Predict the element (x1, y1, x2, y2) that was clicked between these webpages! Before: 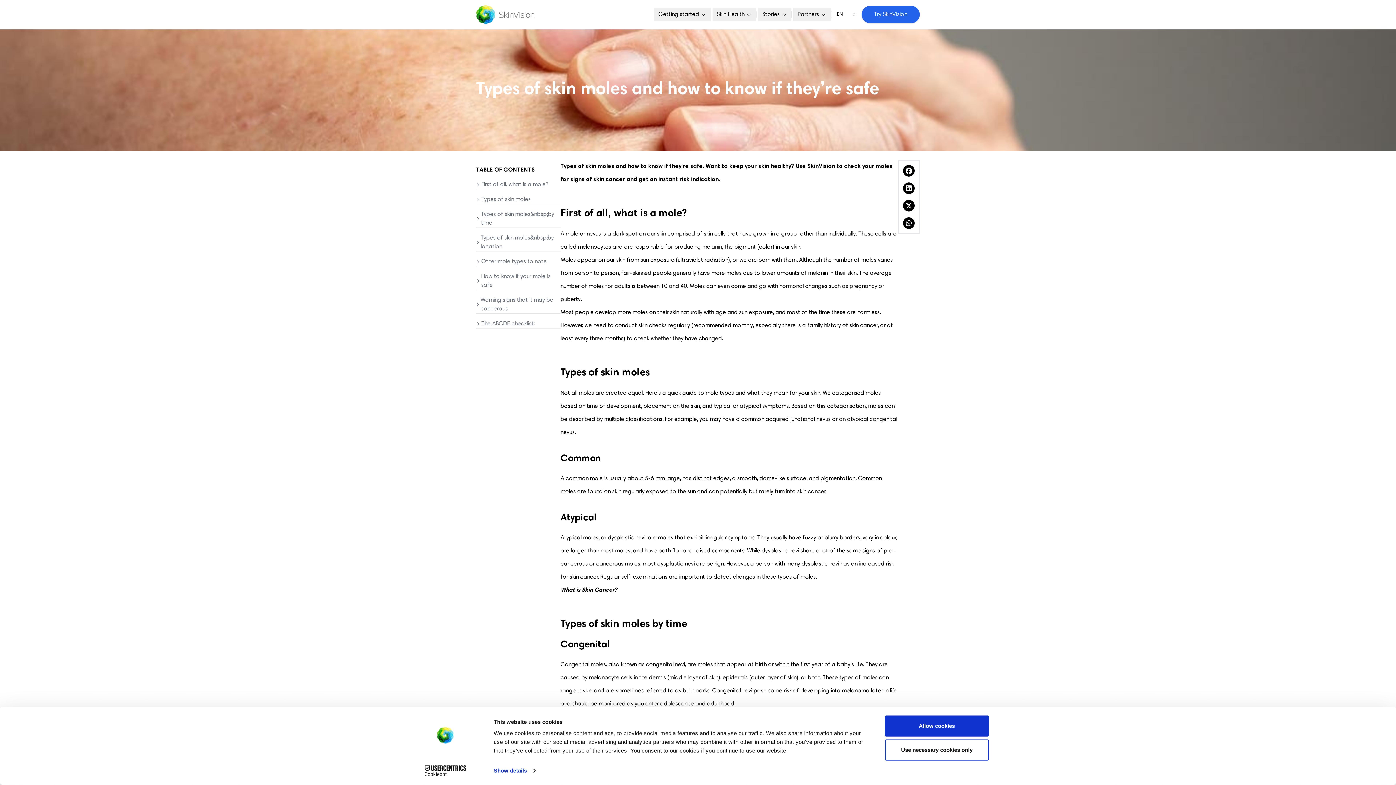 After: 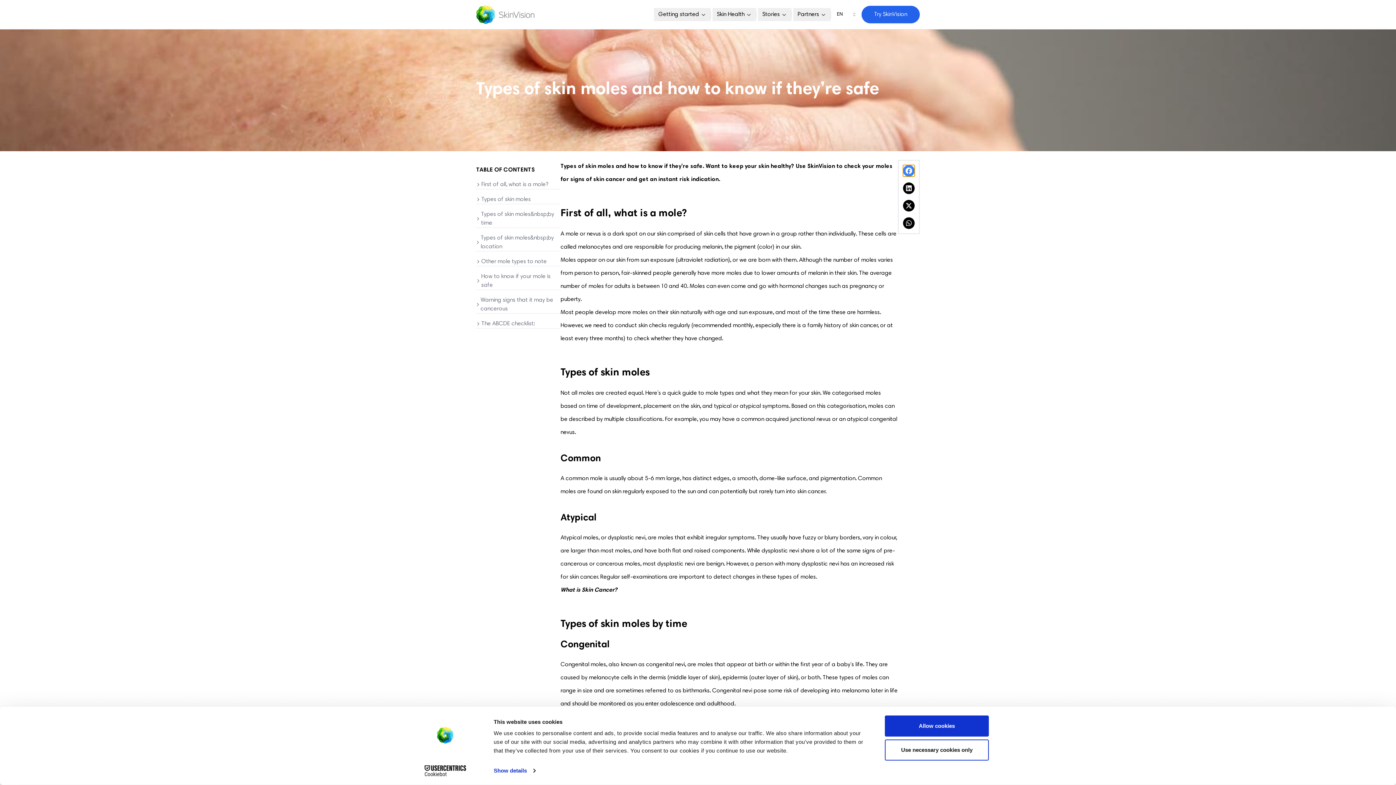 Action: bbox: (903, 165, 914, 176)